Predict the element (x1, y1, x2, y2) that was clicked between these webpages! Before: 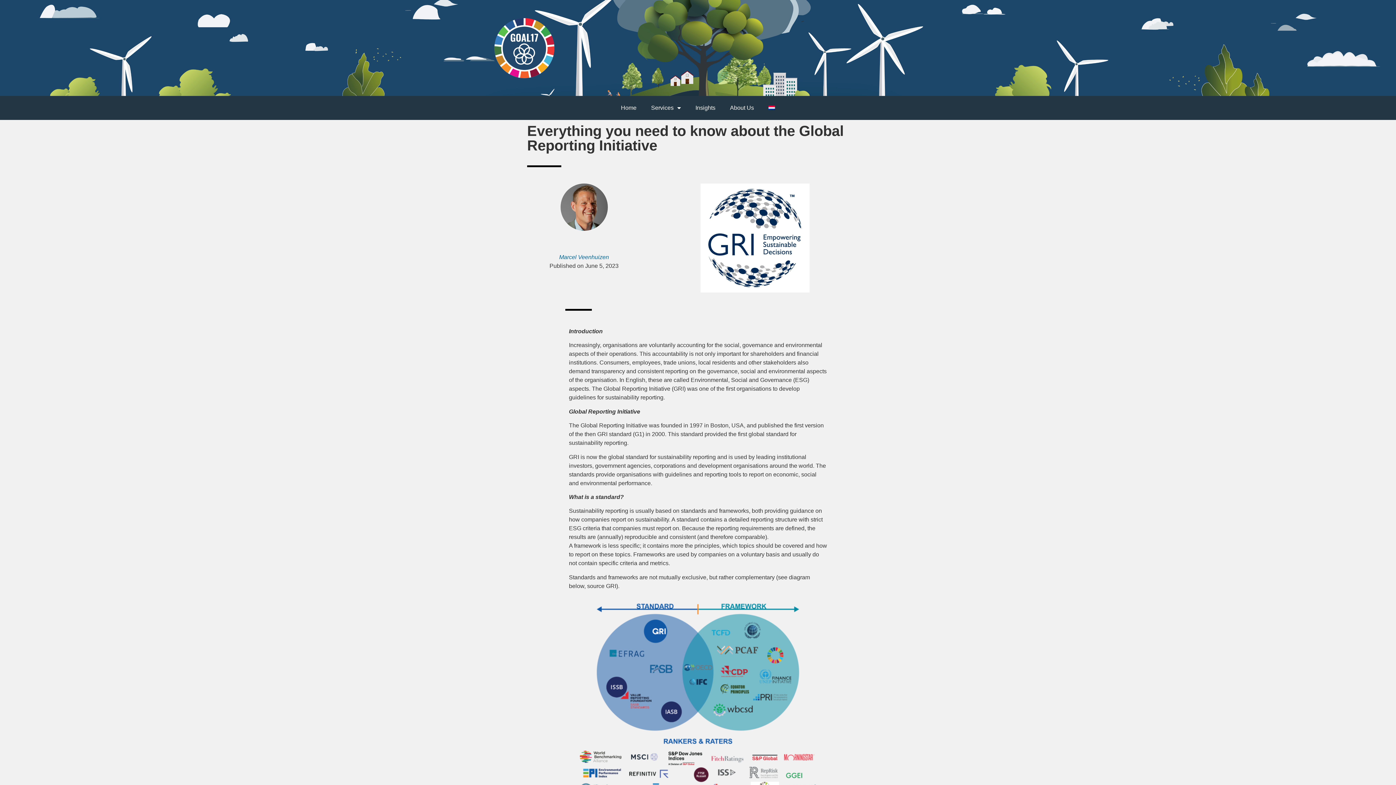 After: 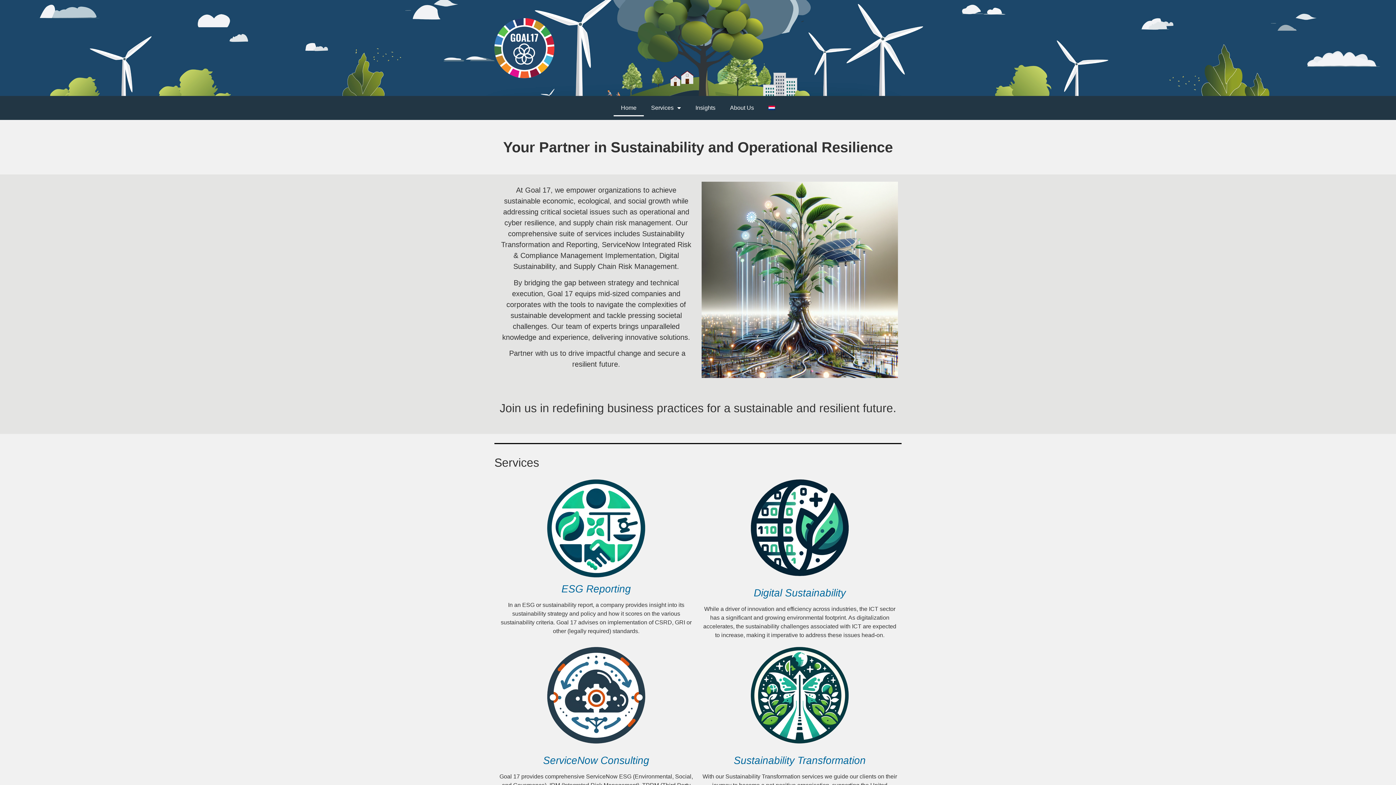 Action: bbox: (613, 99, 644, 116) label: Home